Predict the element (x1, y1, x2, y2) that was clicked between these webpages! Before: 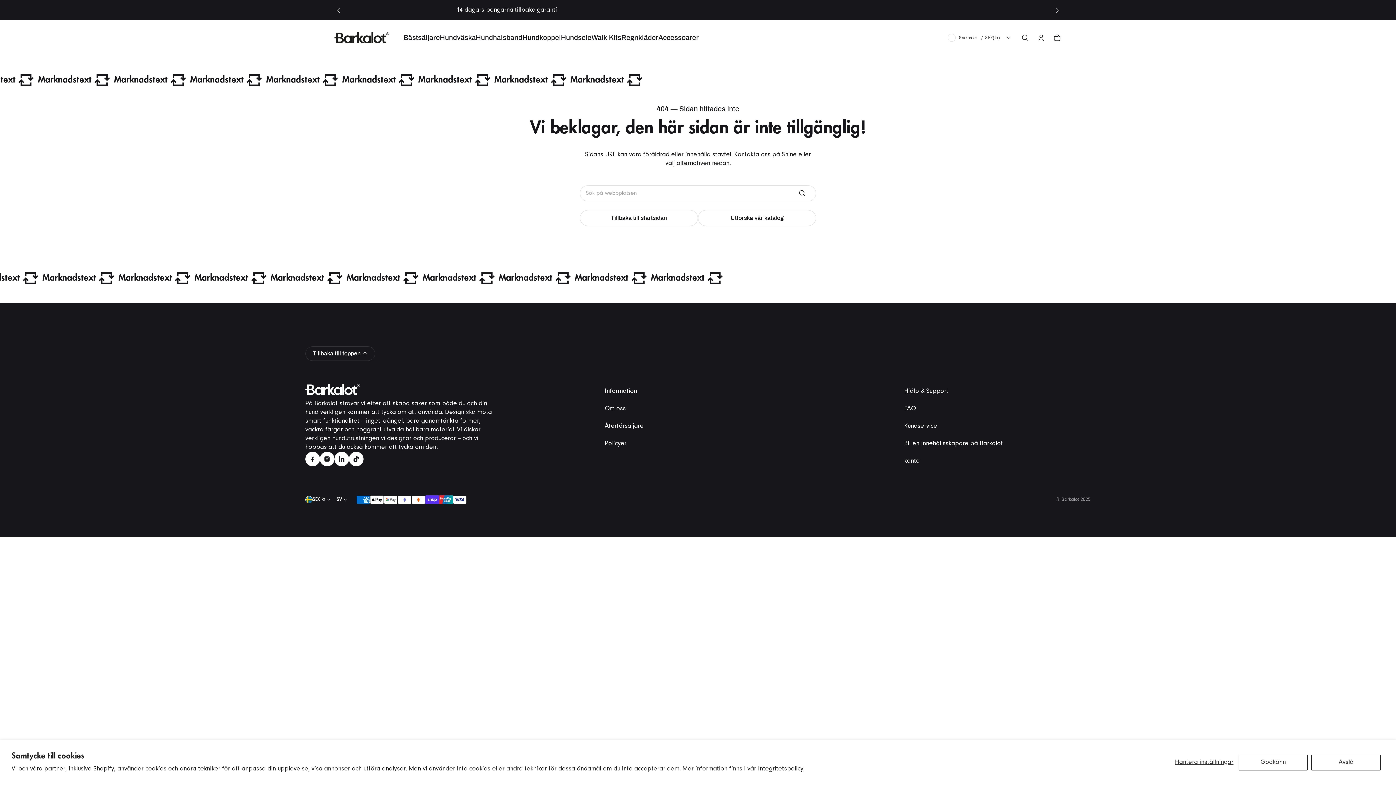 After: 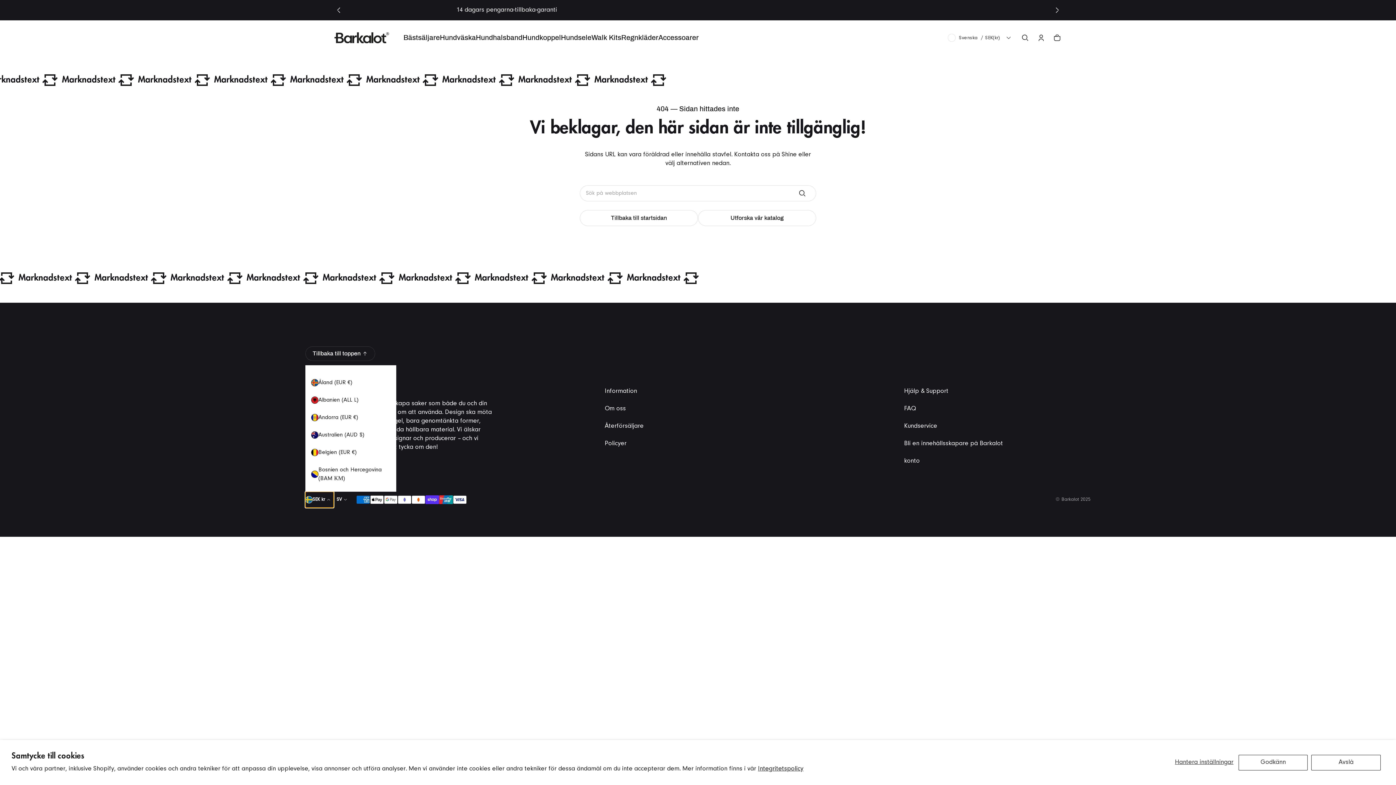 Action: bbox: (305, 491, 333, 507) label: SEK kr